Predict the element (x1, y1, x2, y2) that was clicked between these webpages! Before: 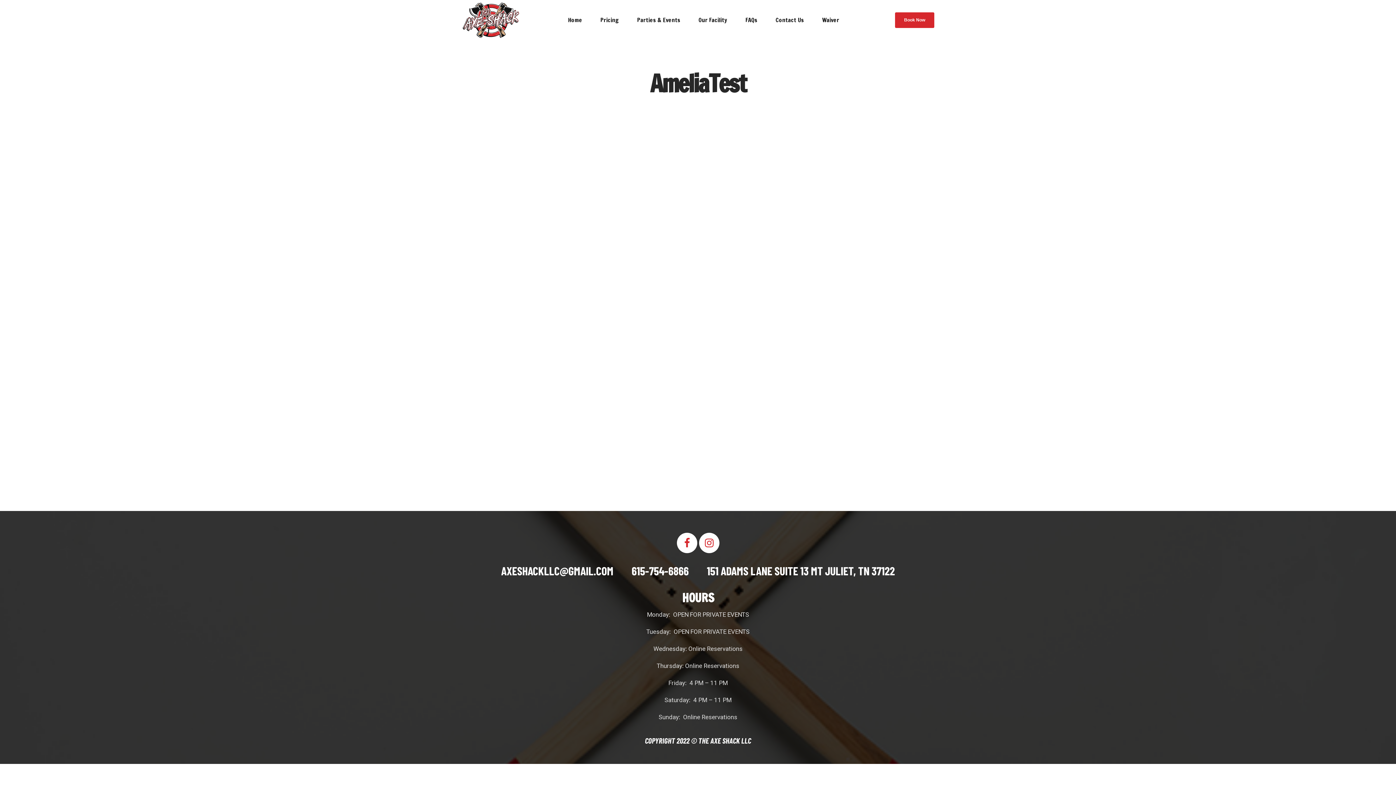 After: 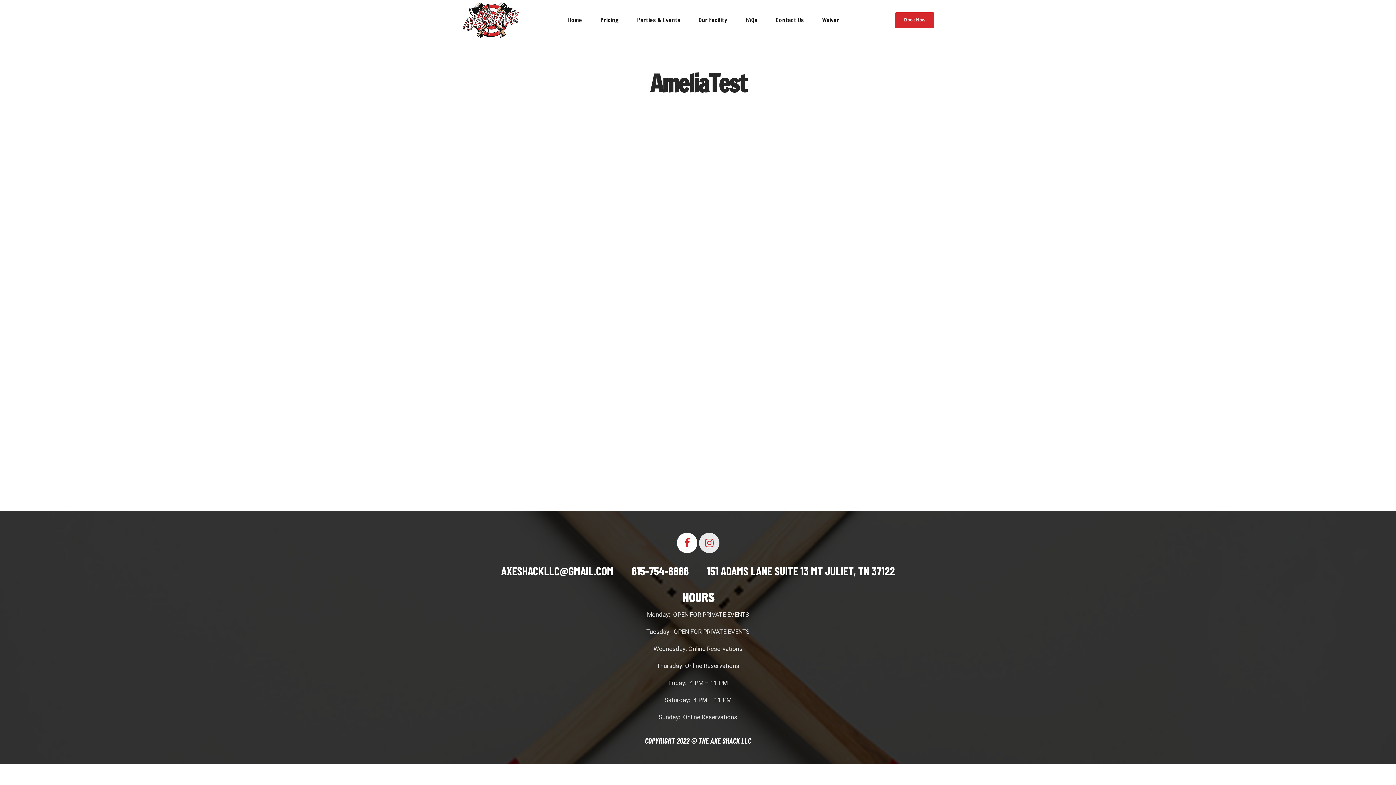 Action: label: Lastudioicon-b-instagram bbox: (699, 533, 719, 553)